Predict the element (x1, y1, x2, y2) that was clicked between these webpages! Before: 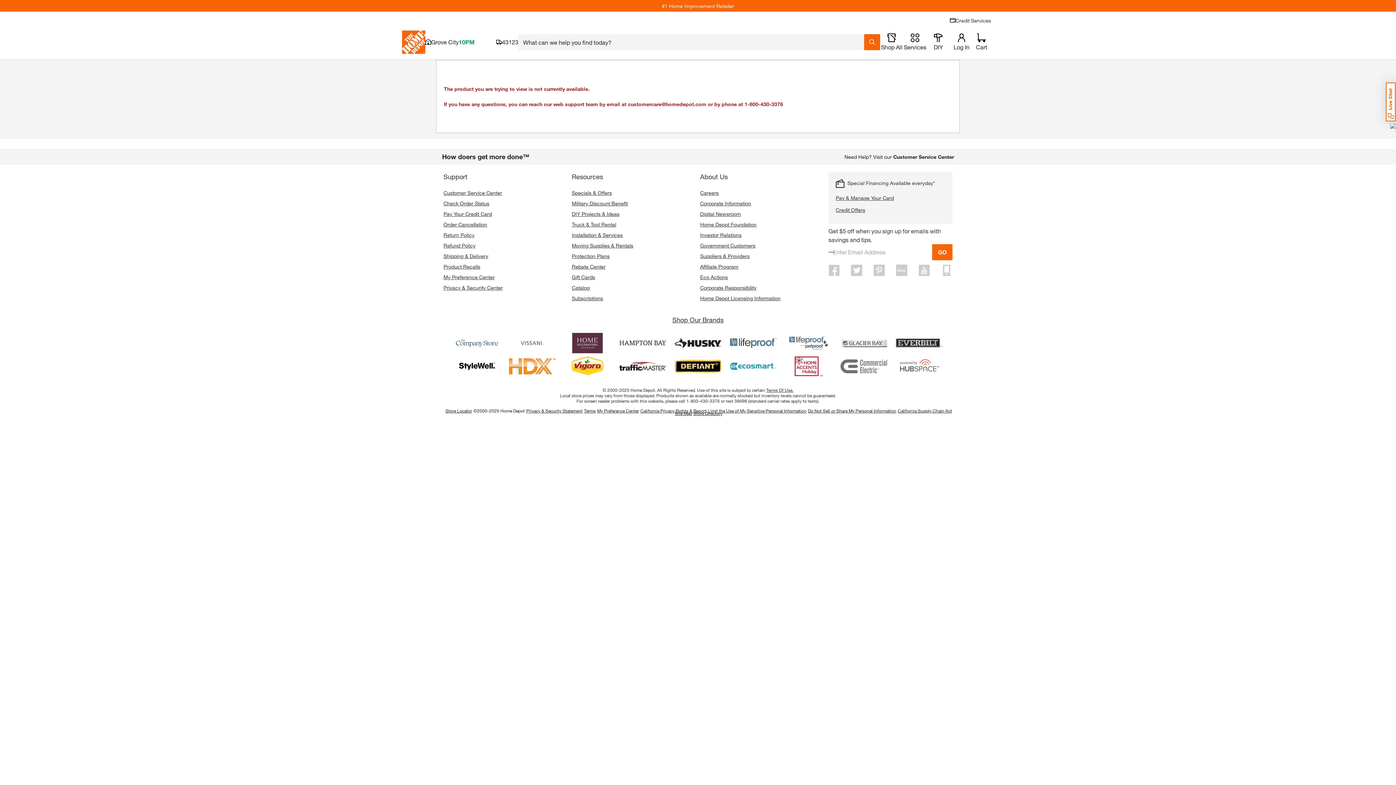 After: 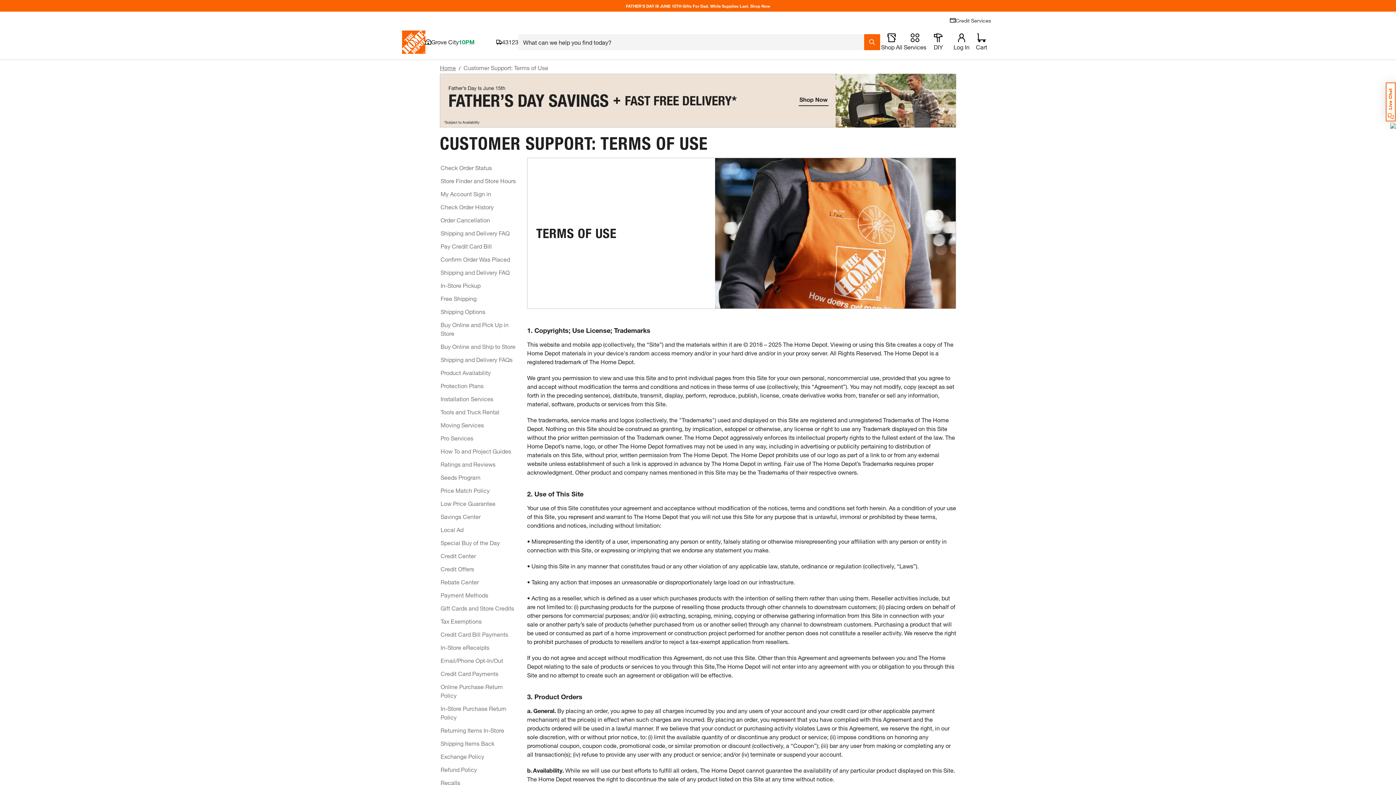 Action: label: Terms Of Use. bbox: (766, 387, 793, 393)